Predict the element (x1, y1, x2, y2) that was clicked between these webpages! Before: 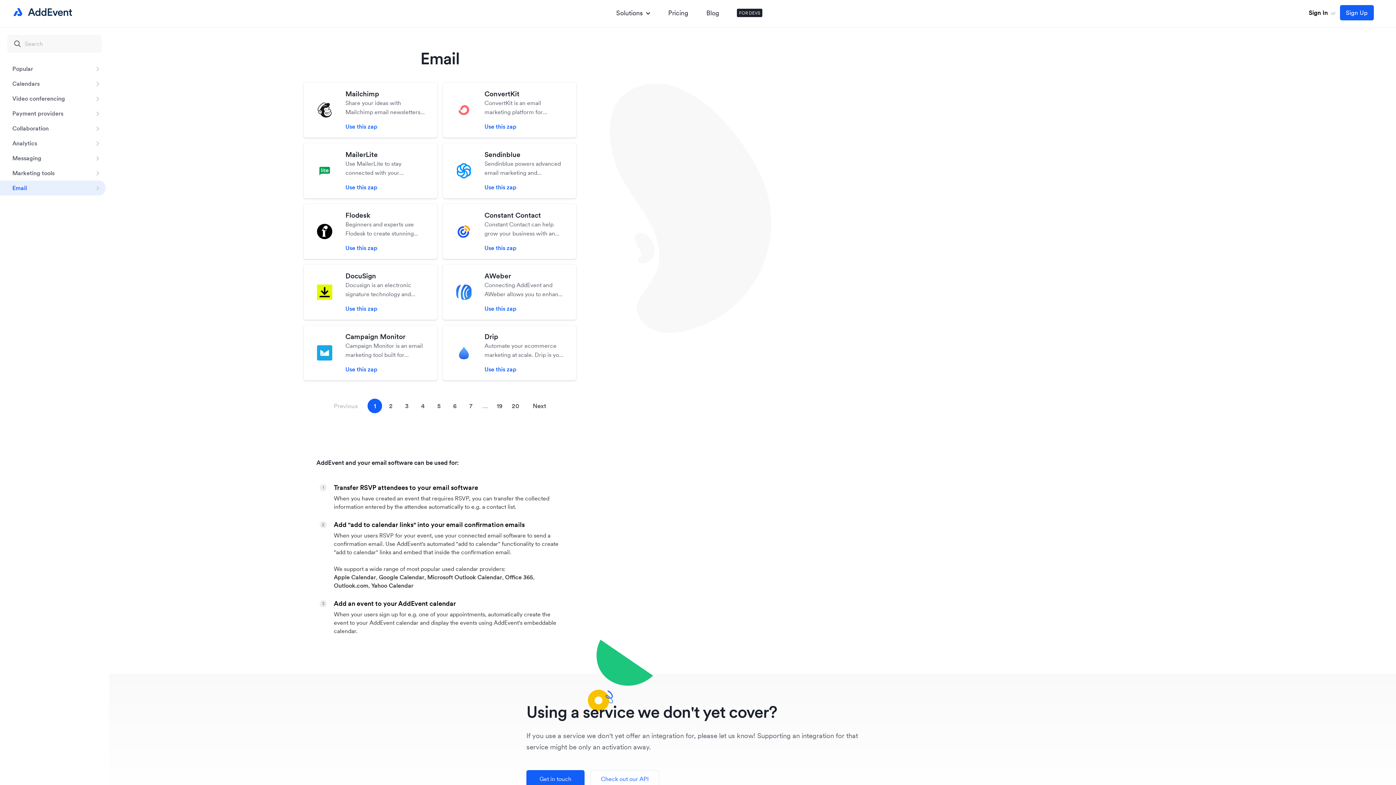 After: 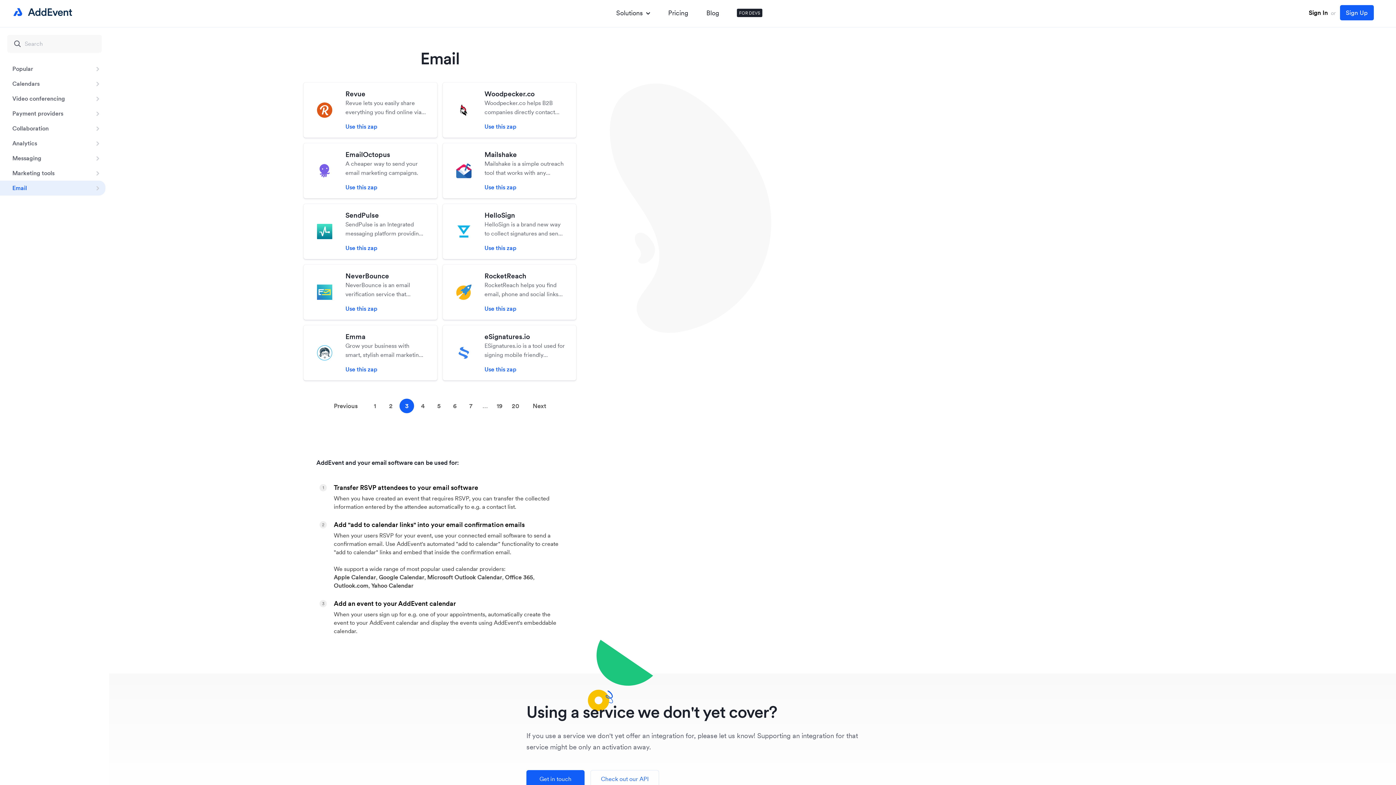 Action: bbox: (399, 398, 414, 413) label: 3